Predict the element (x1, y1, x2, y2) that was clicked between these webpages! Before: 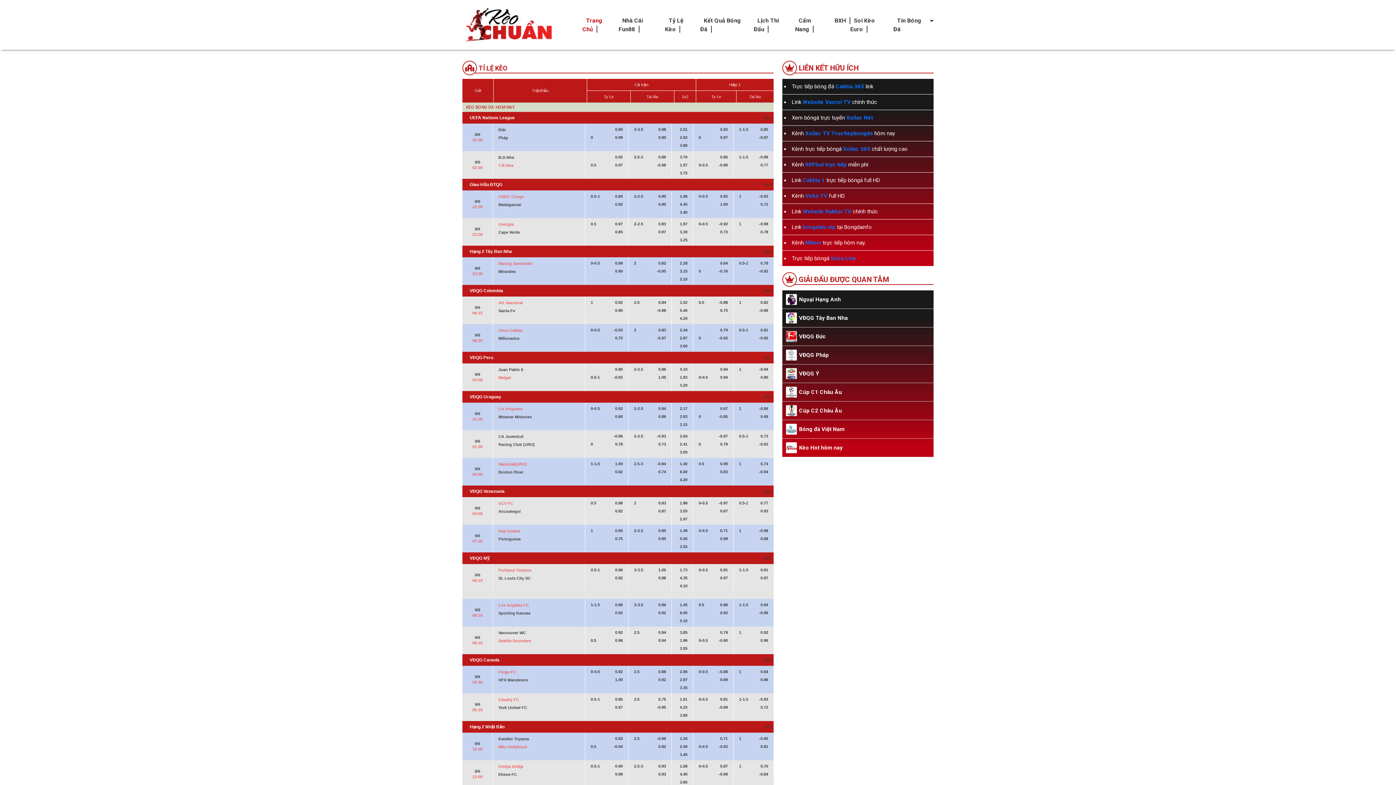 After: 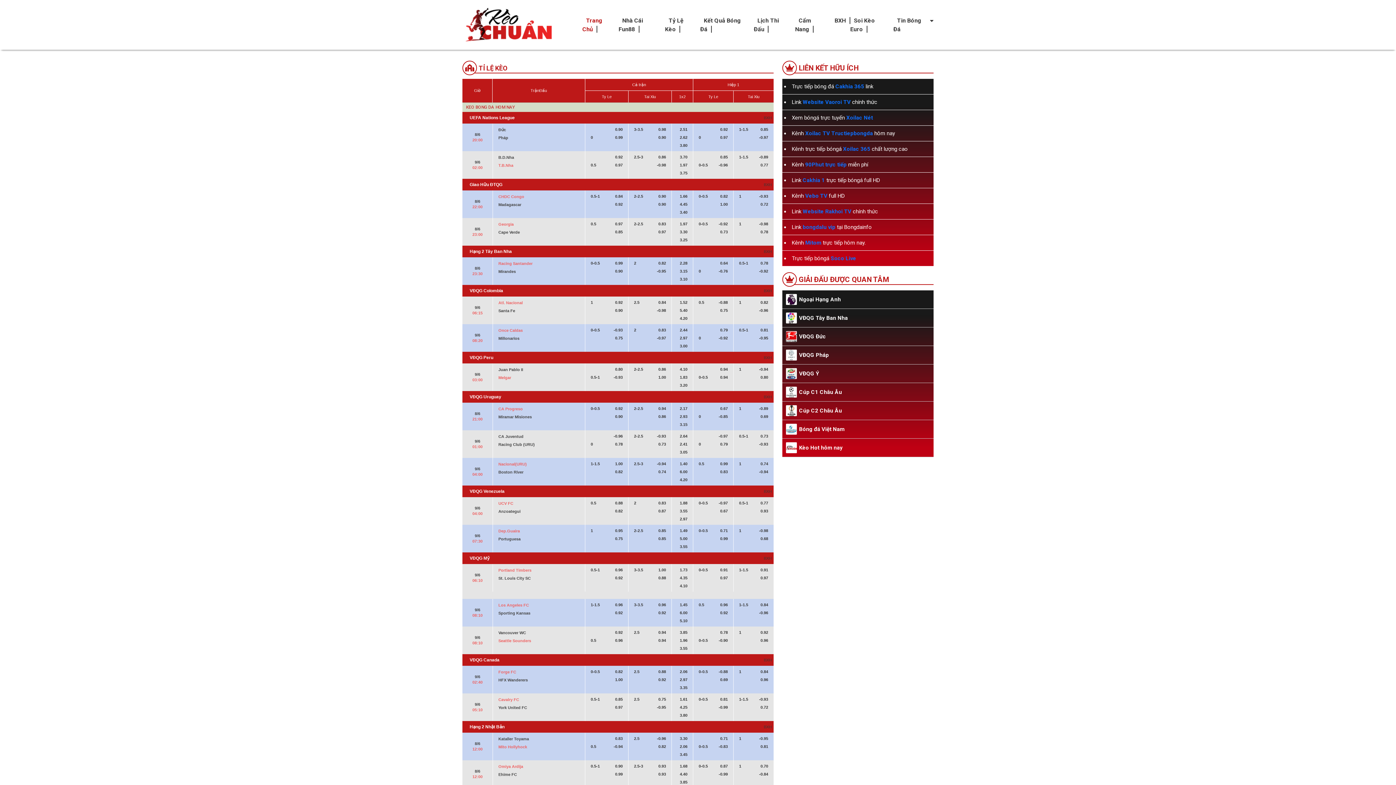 Action: label: BXH bbox: (764, 247, 773, 255)